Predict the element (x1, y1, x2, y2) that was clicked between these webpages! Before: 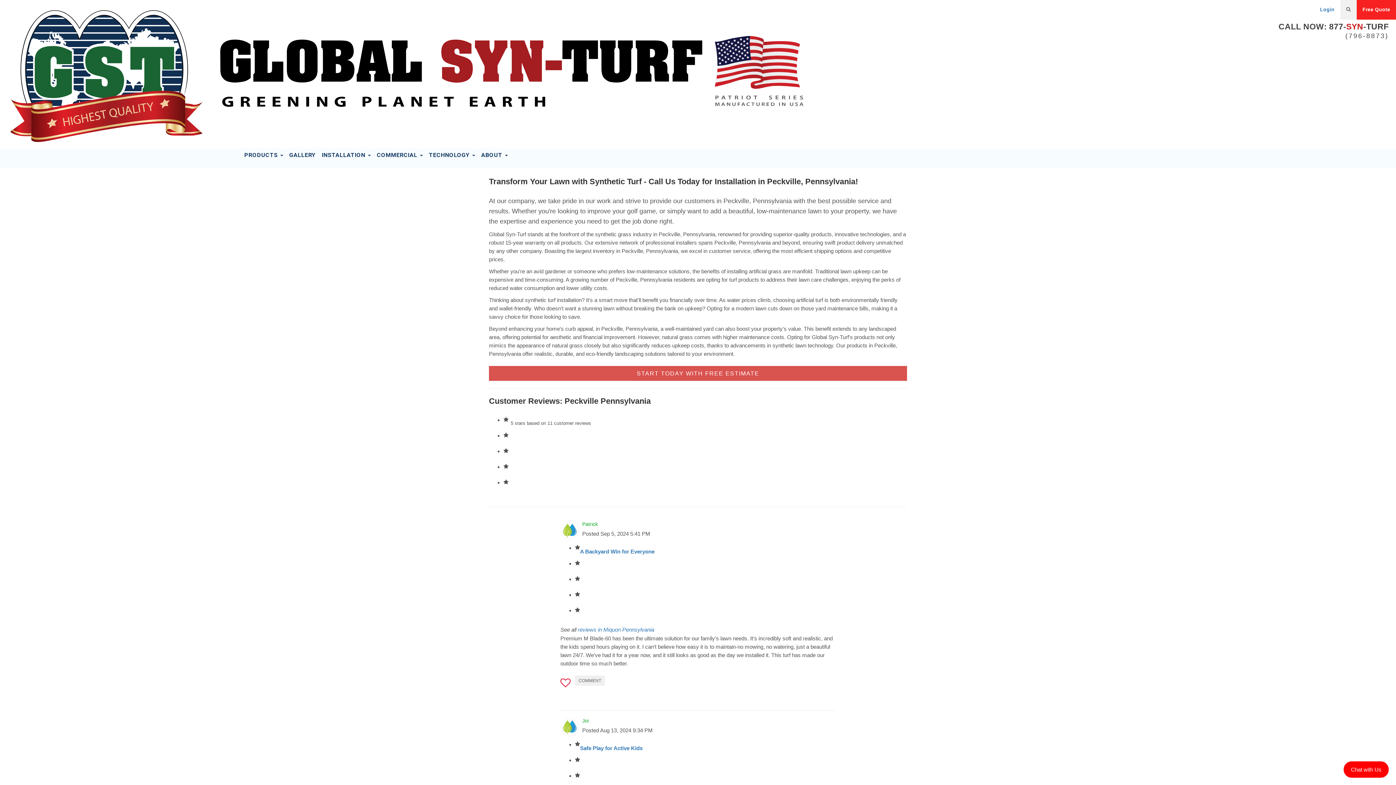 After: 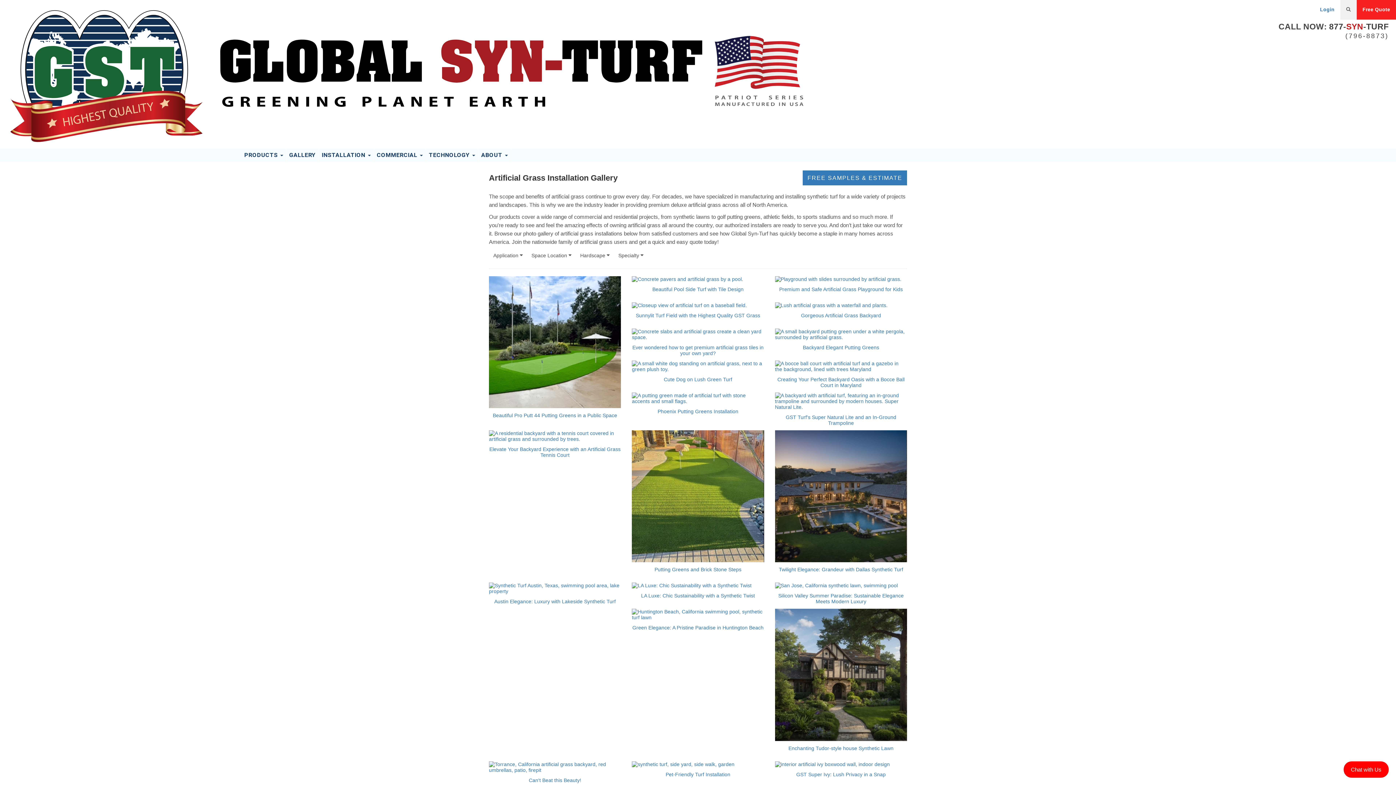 Action: label: GALLERY bbox: (286, 148, 318, 161)